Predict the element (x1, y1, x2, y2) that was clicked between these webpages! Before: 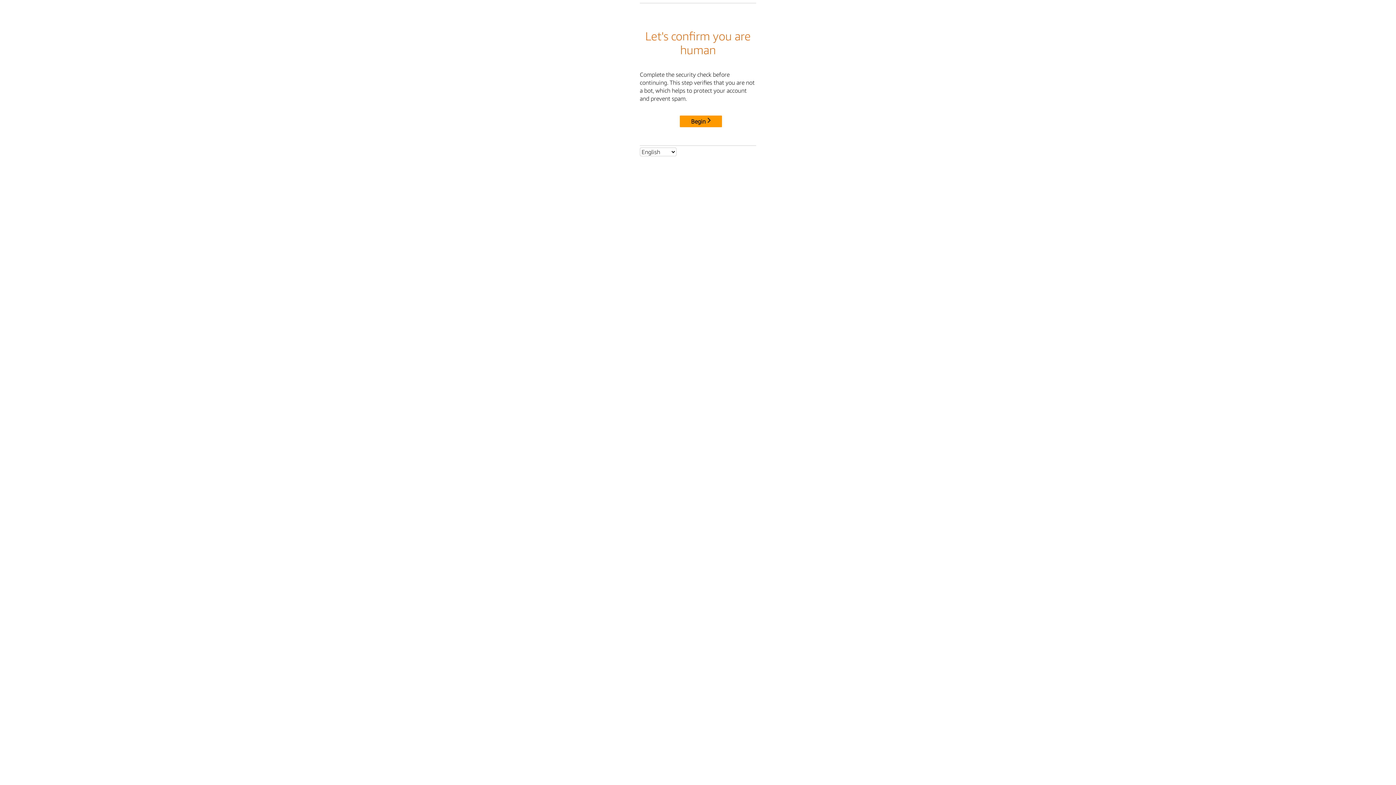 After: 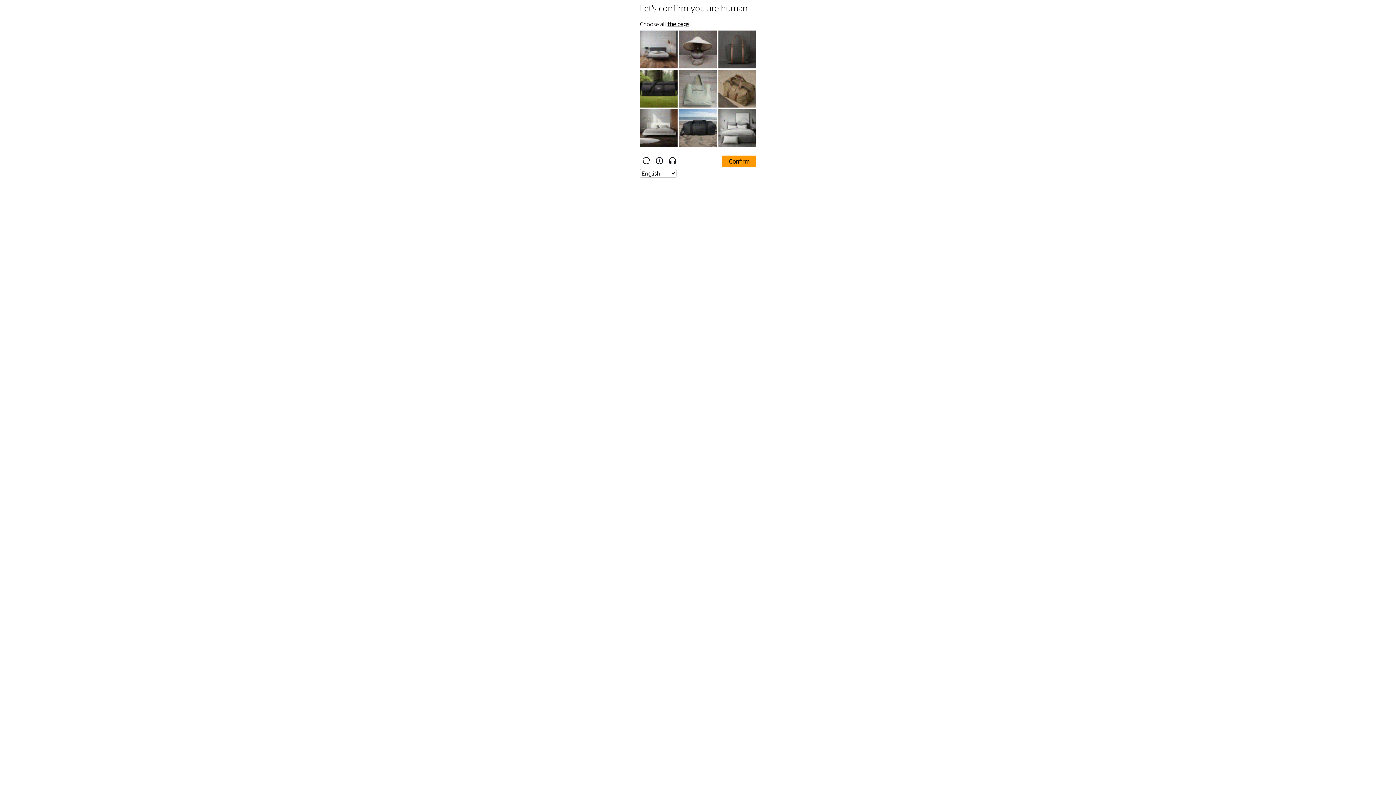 Action: label: Begin bbox: (680, 115, 722, 127)